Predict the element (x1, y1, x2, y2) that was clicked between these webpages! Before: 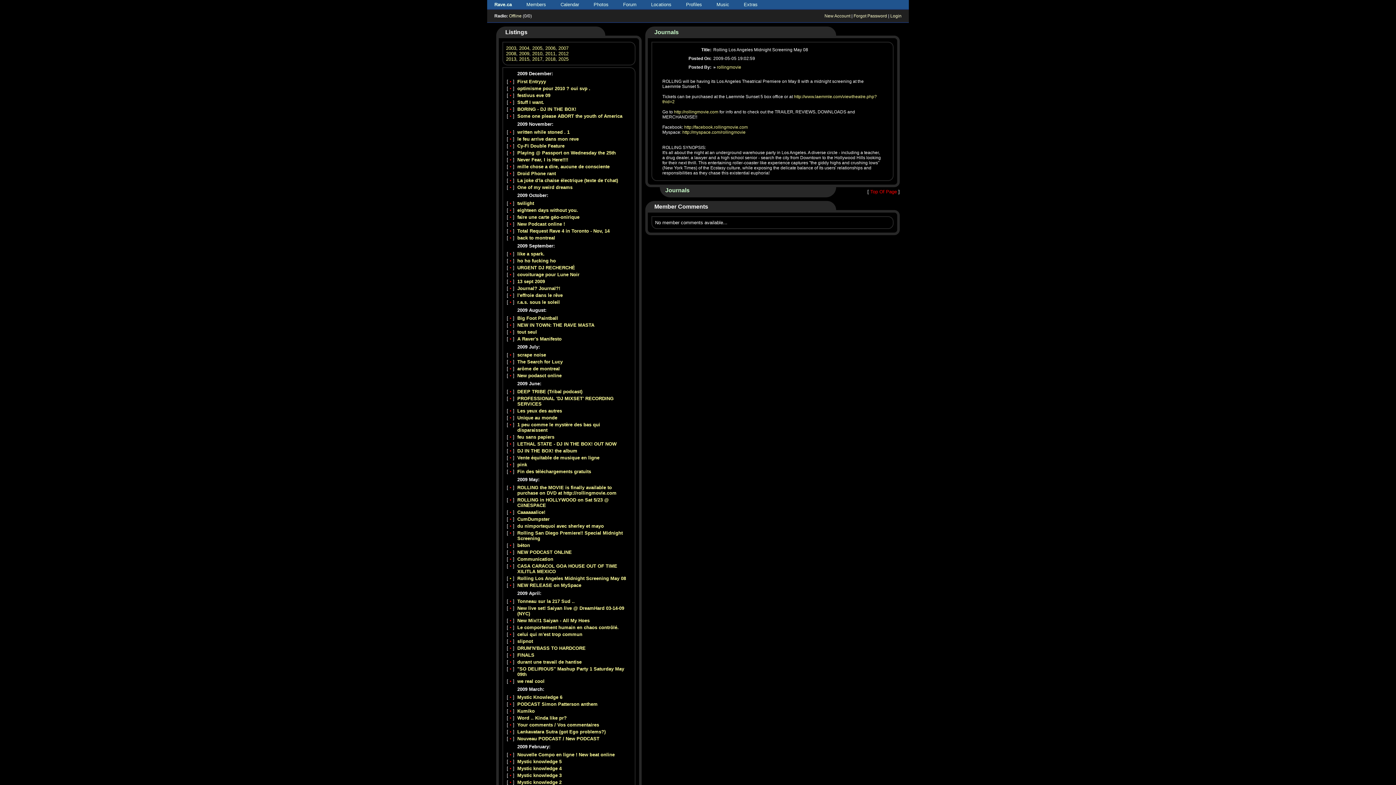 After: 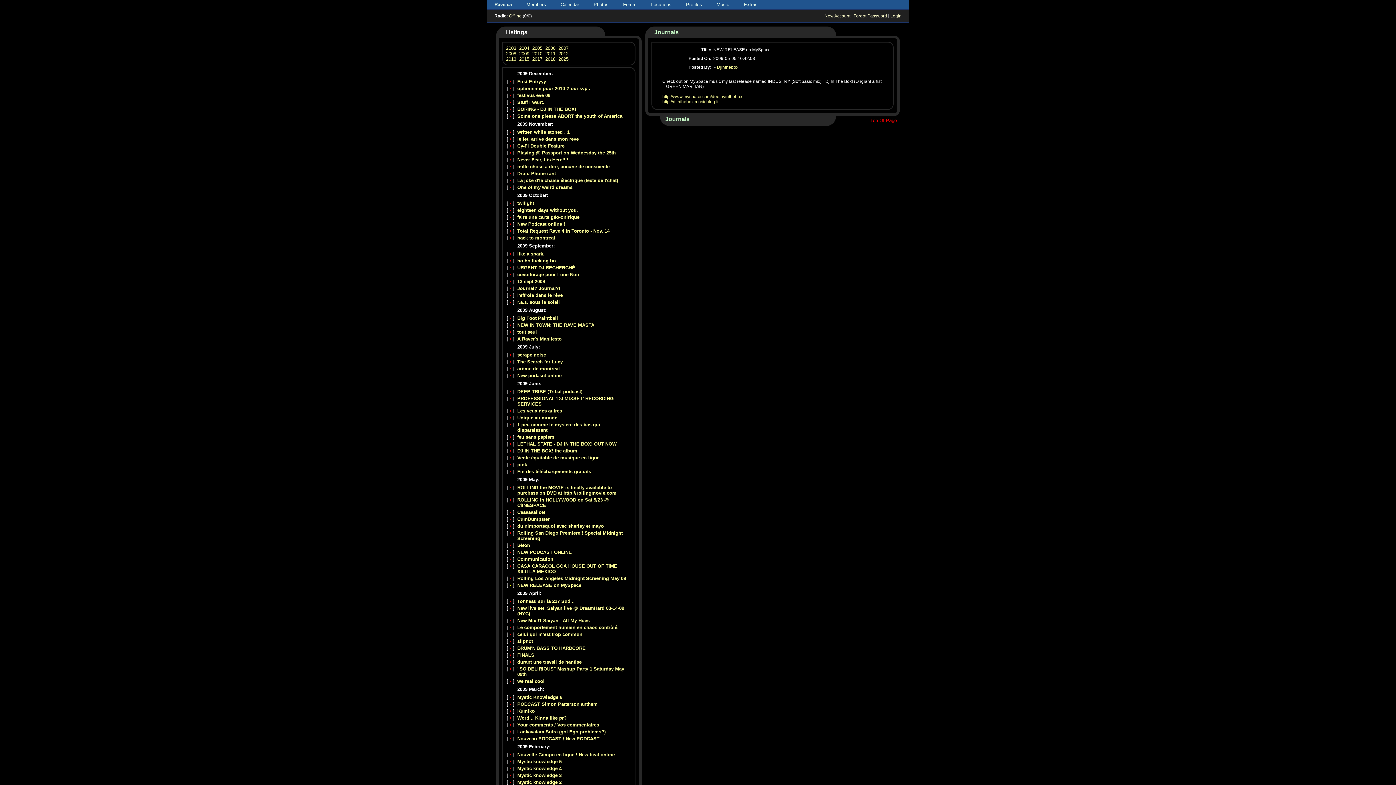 Action: label: NEW RELEASE on MySpace bbox: (517, 582, 581, 588)